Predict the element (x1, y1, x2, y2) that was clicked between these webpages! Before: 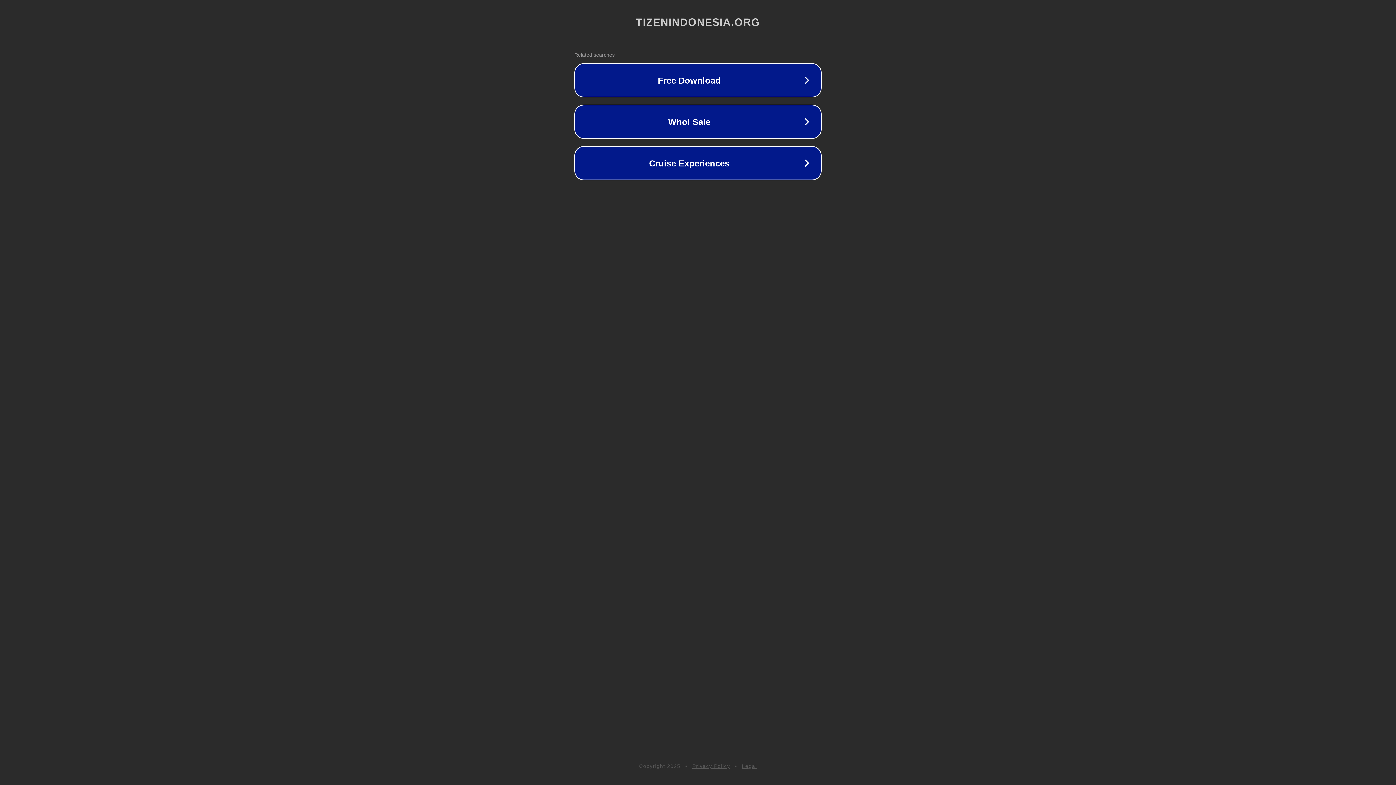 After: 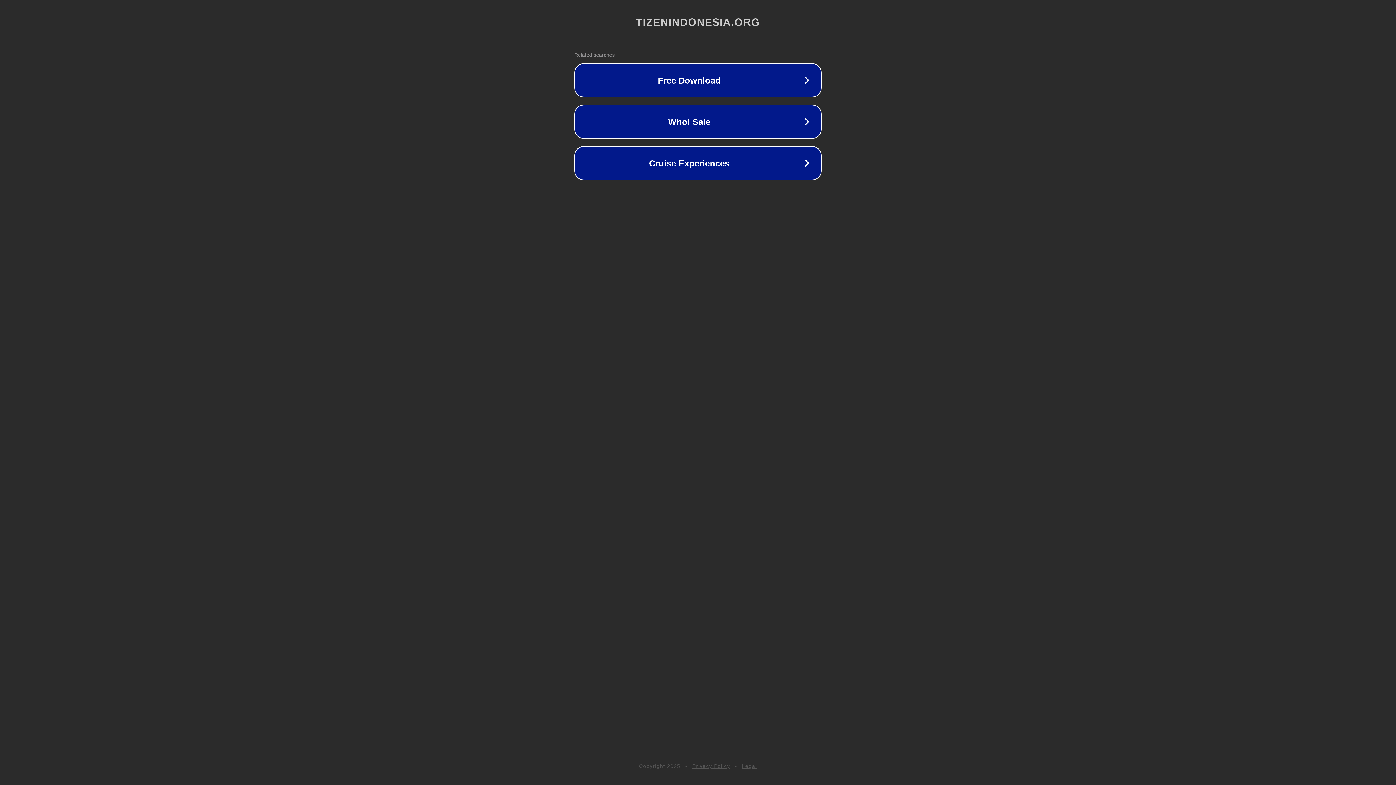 Action: label: Privacy Policy bbox: (692, 763, 730, 769)